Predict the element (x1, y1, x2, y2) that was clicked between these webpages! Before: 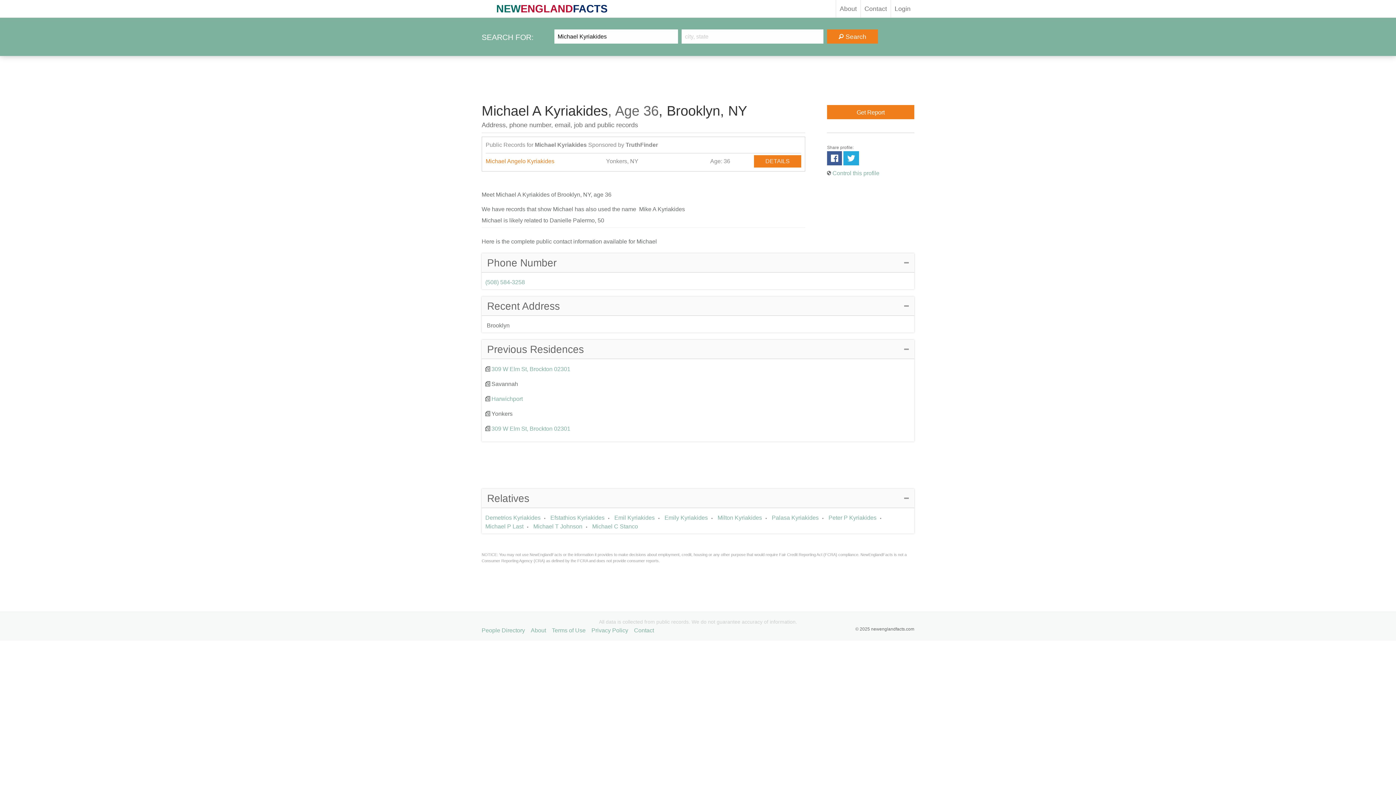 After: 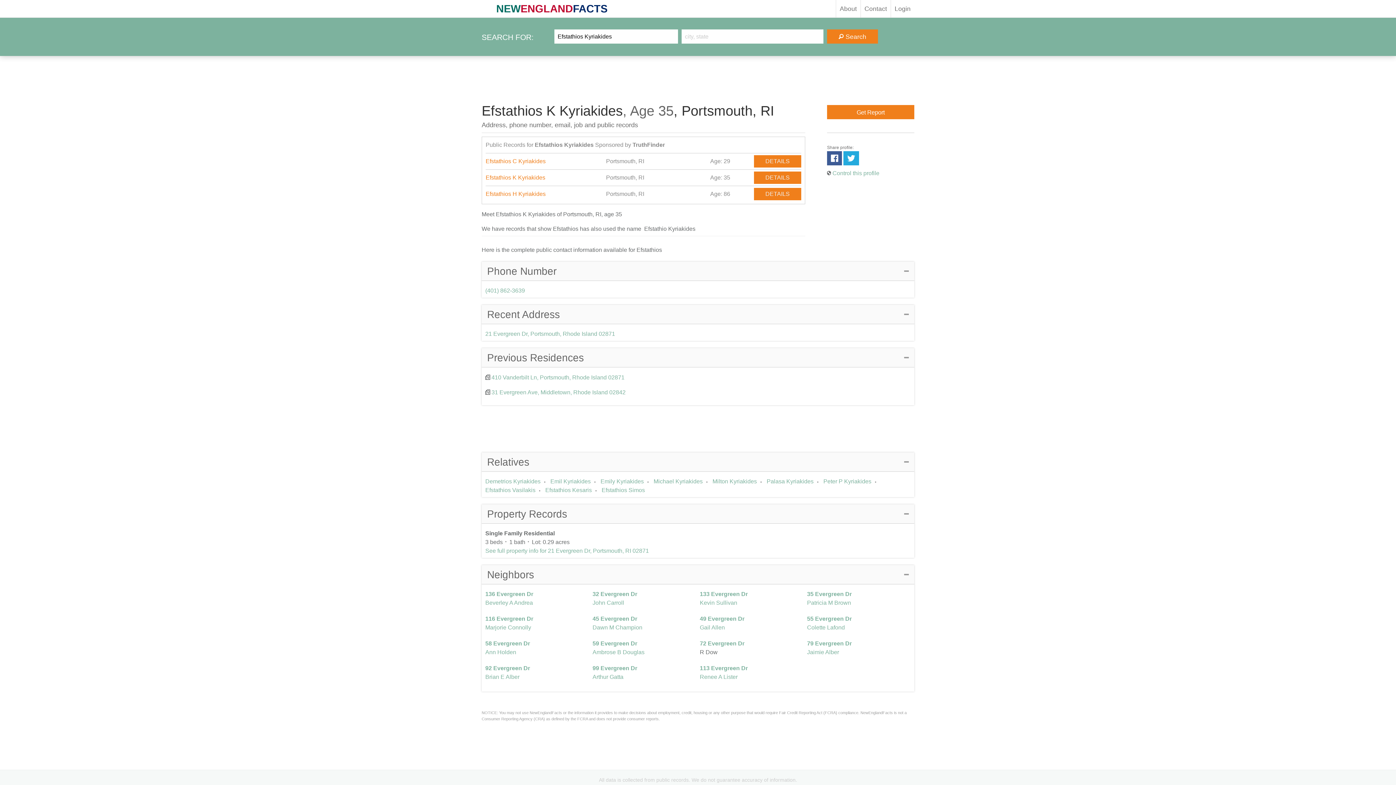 Action: bbox: (550, 515, 604, 521) label: Efstathios Kyriakides